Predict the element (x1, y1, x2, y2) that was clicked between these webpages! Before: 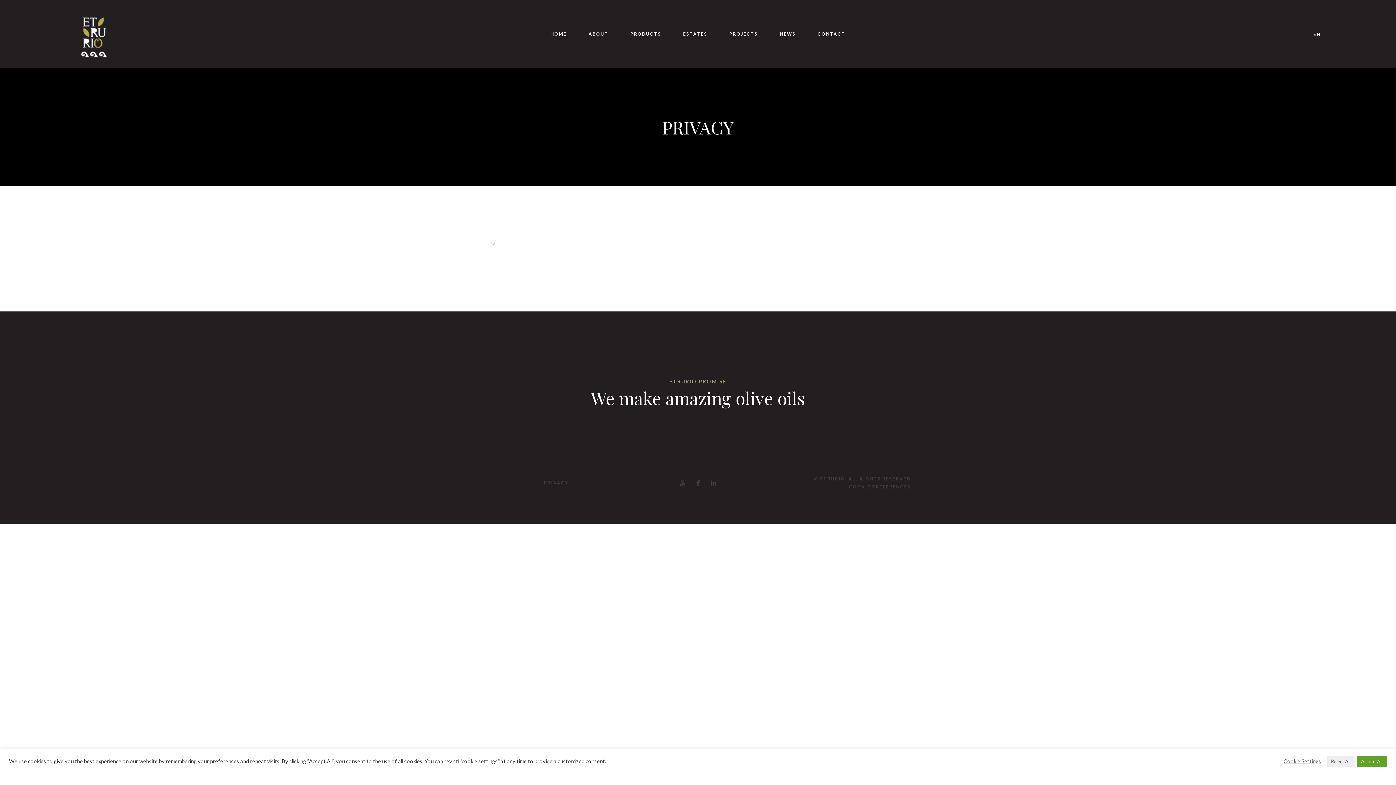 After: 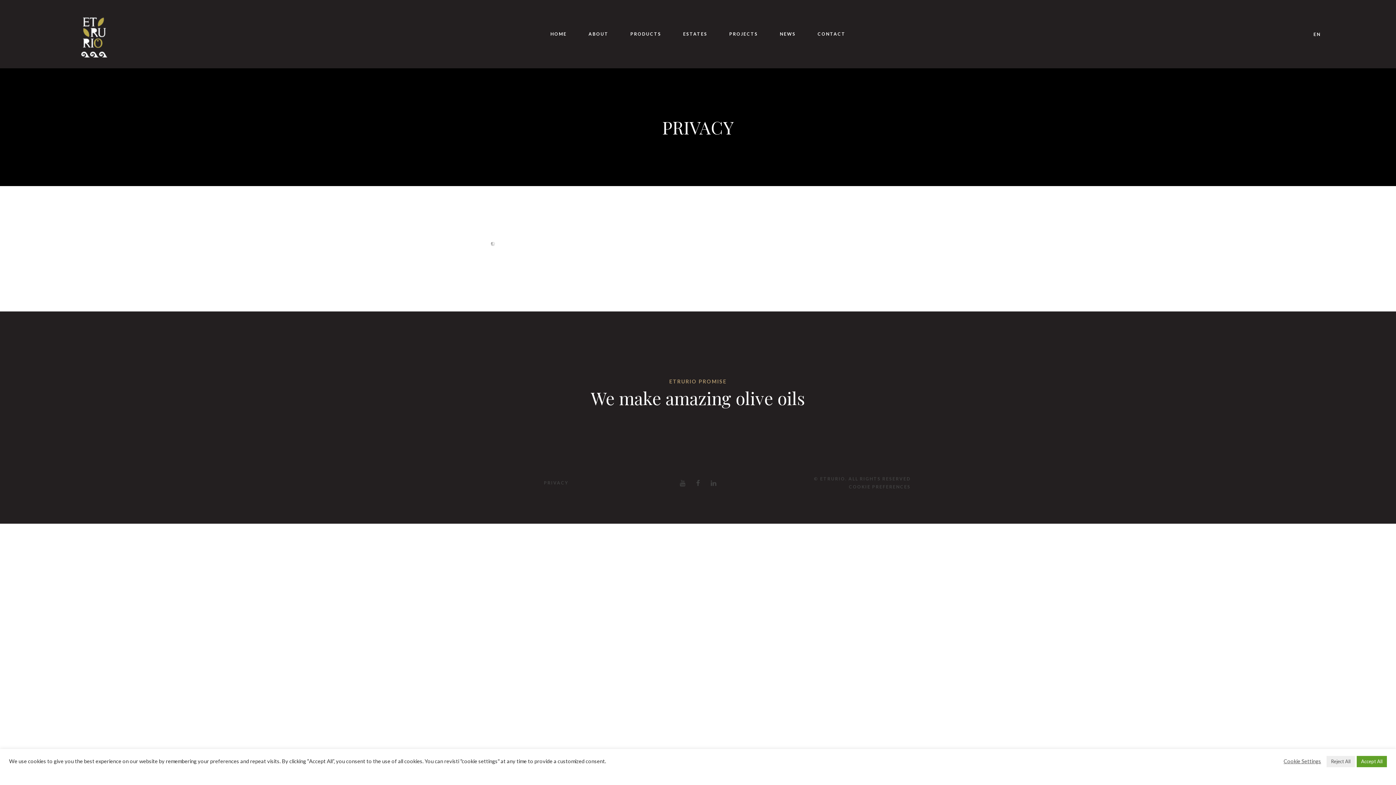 Action: bbox: (544, 479, 568, 487) label: PRIVACY